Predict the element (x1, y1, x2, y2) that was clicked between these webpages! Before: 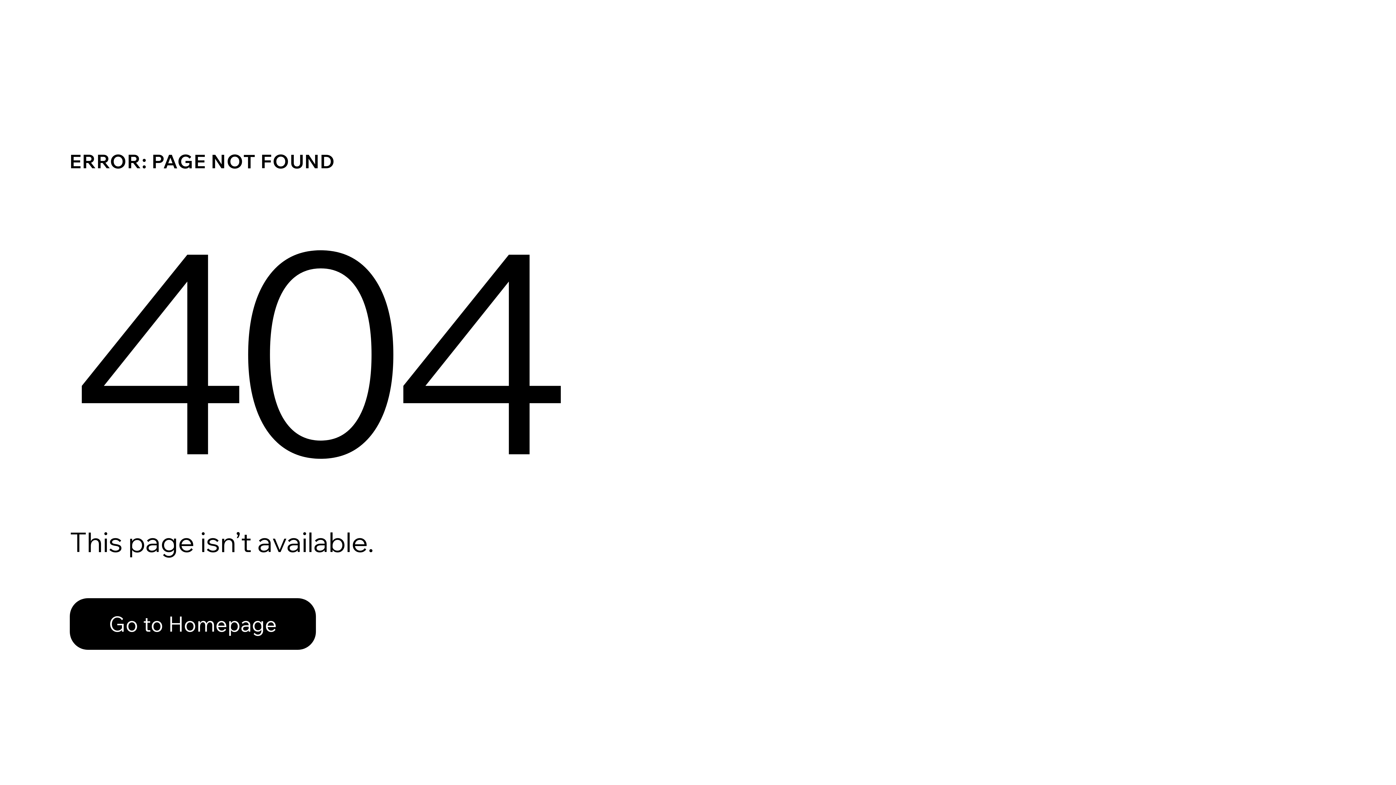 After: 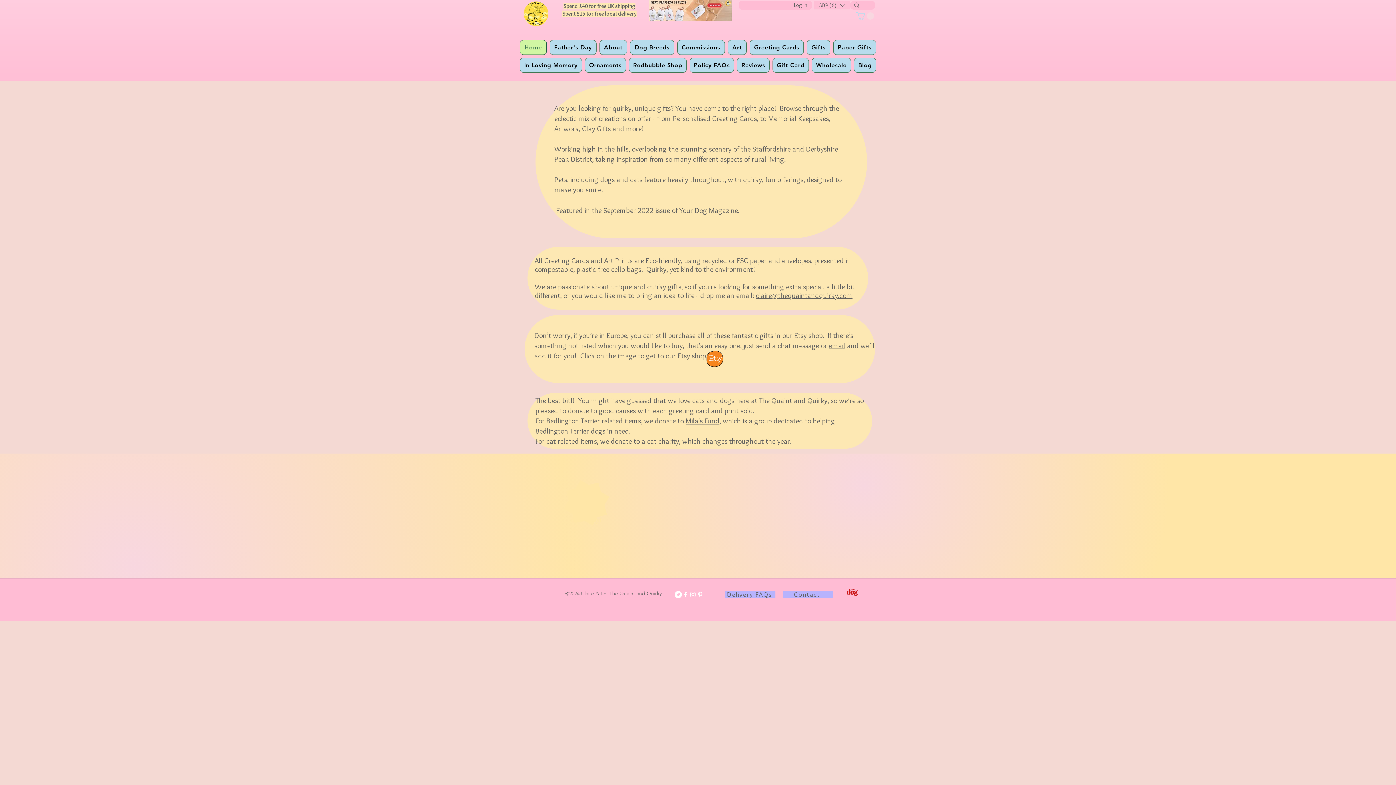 Action: bbox: (69, 598, 316, 650) label: Go to Homepage